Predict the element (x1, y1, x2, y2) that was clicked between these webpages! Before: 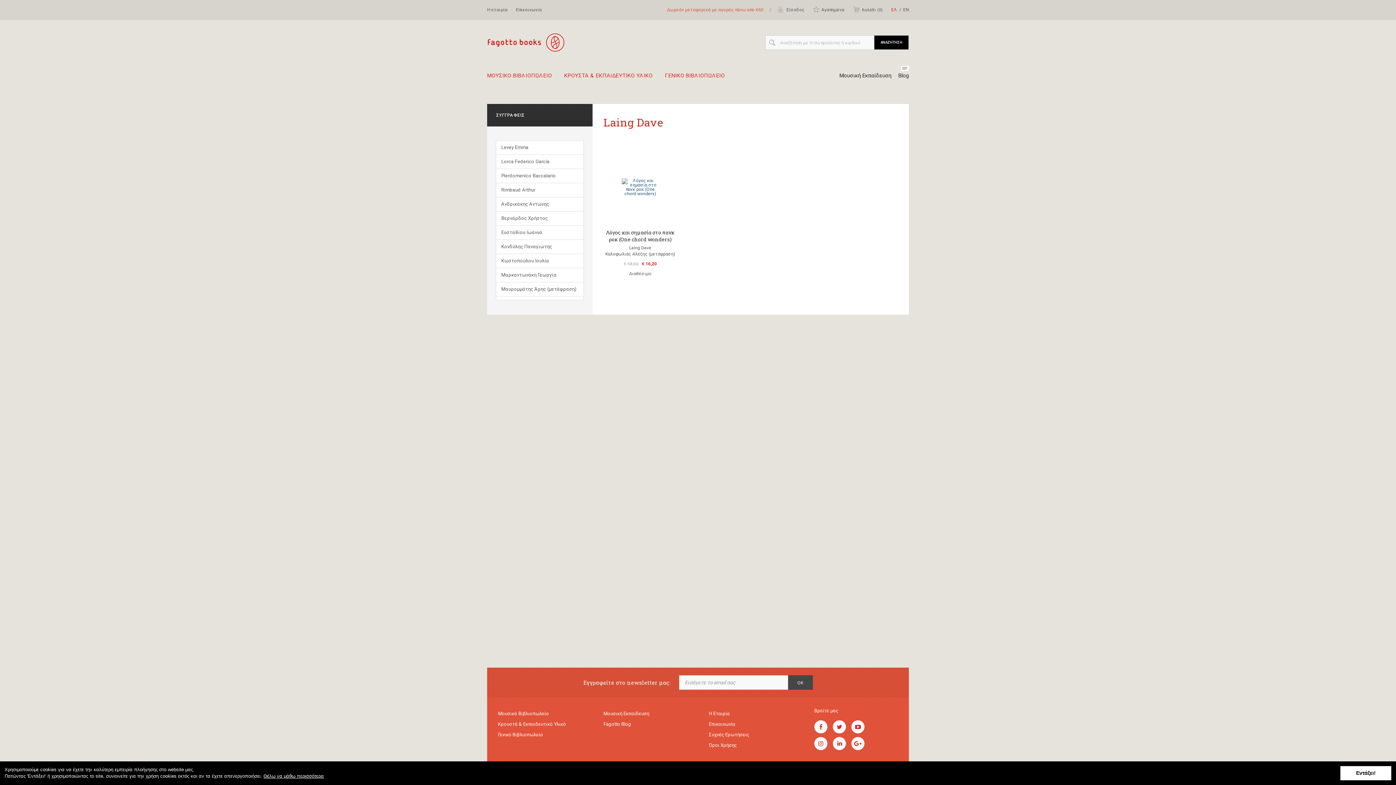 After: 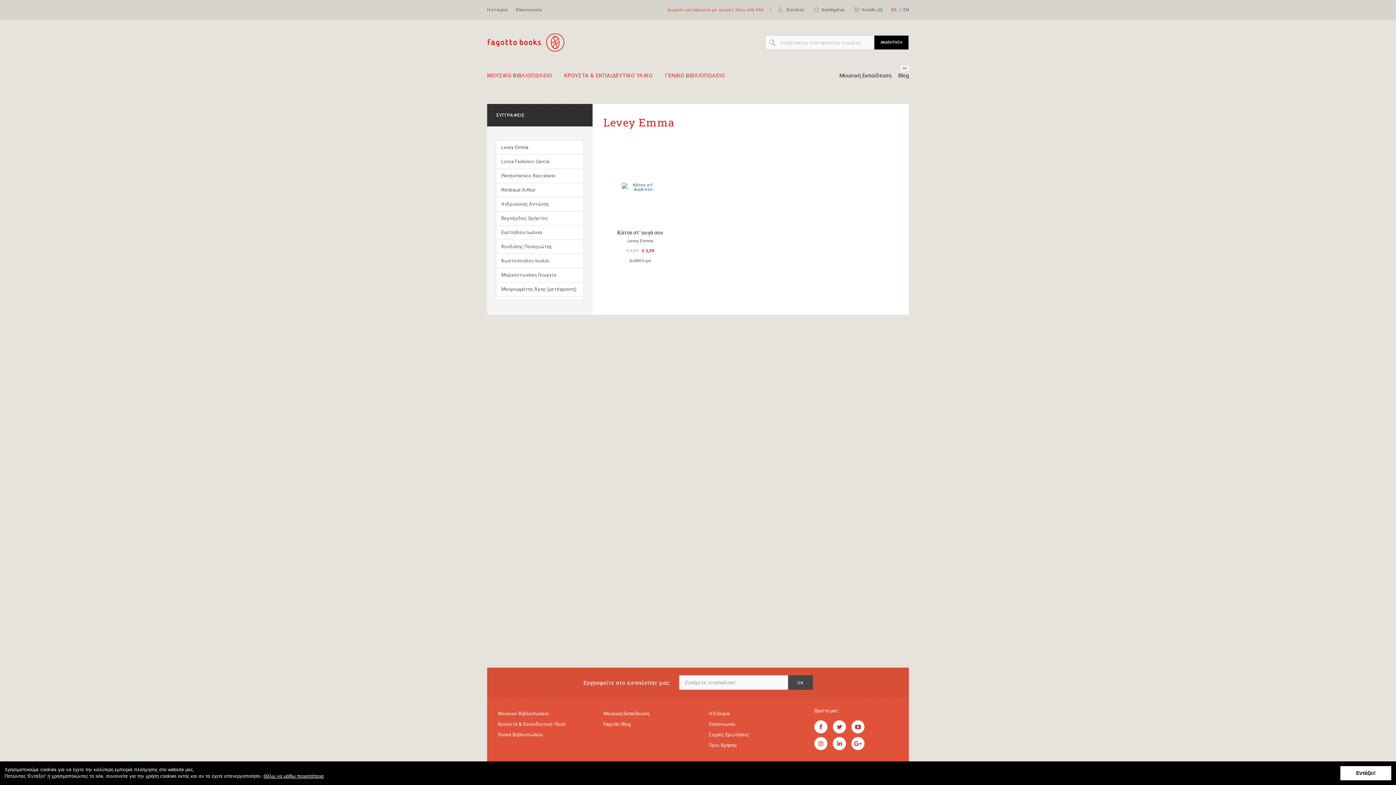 Action: label: Levey Emma bbox: (501, 144, 528, 150)